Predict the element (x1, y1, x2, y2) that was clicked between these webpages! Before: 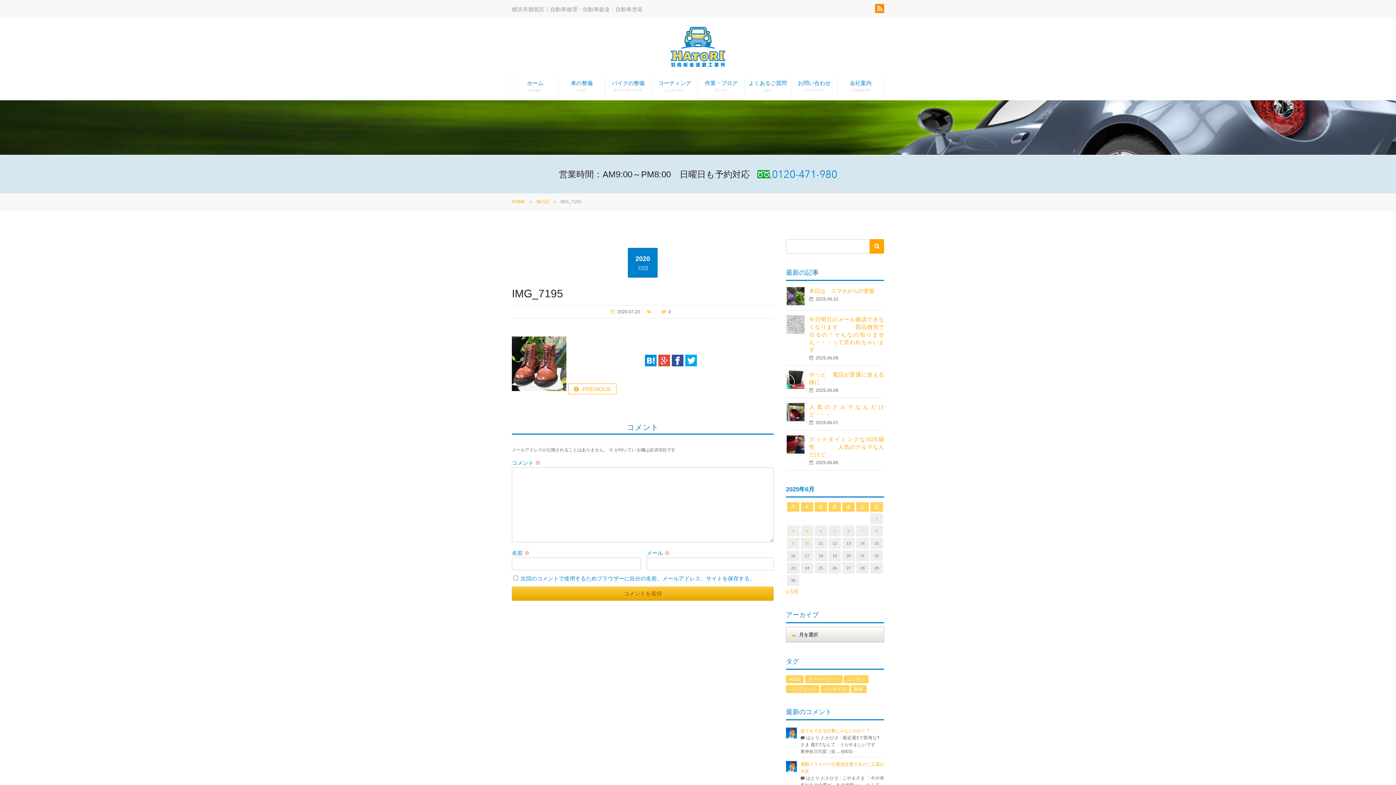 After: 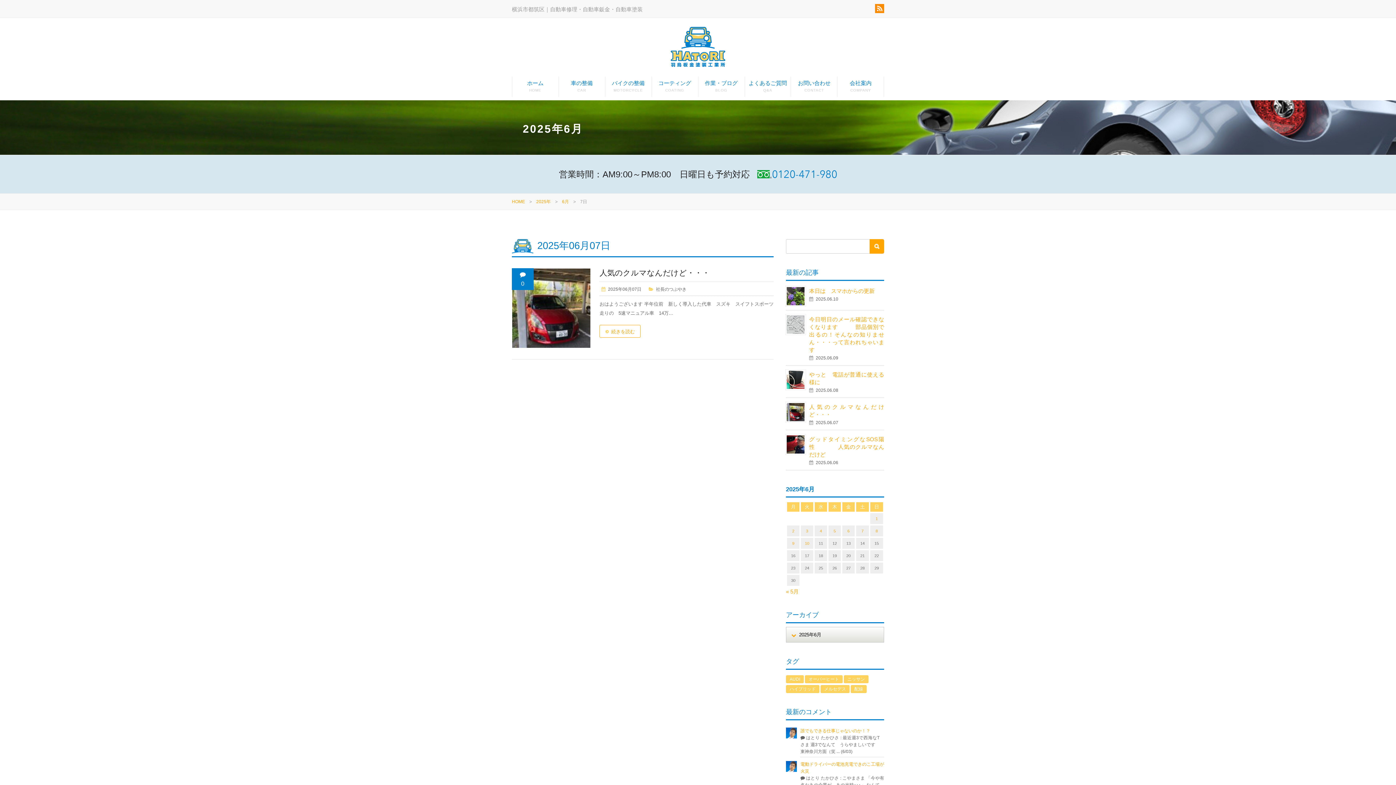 Action: label: 2025年6月7日 に投稿を公開 bbox: (861, 528, 863, 533)